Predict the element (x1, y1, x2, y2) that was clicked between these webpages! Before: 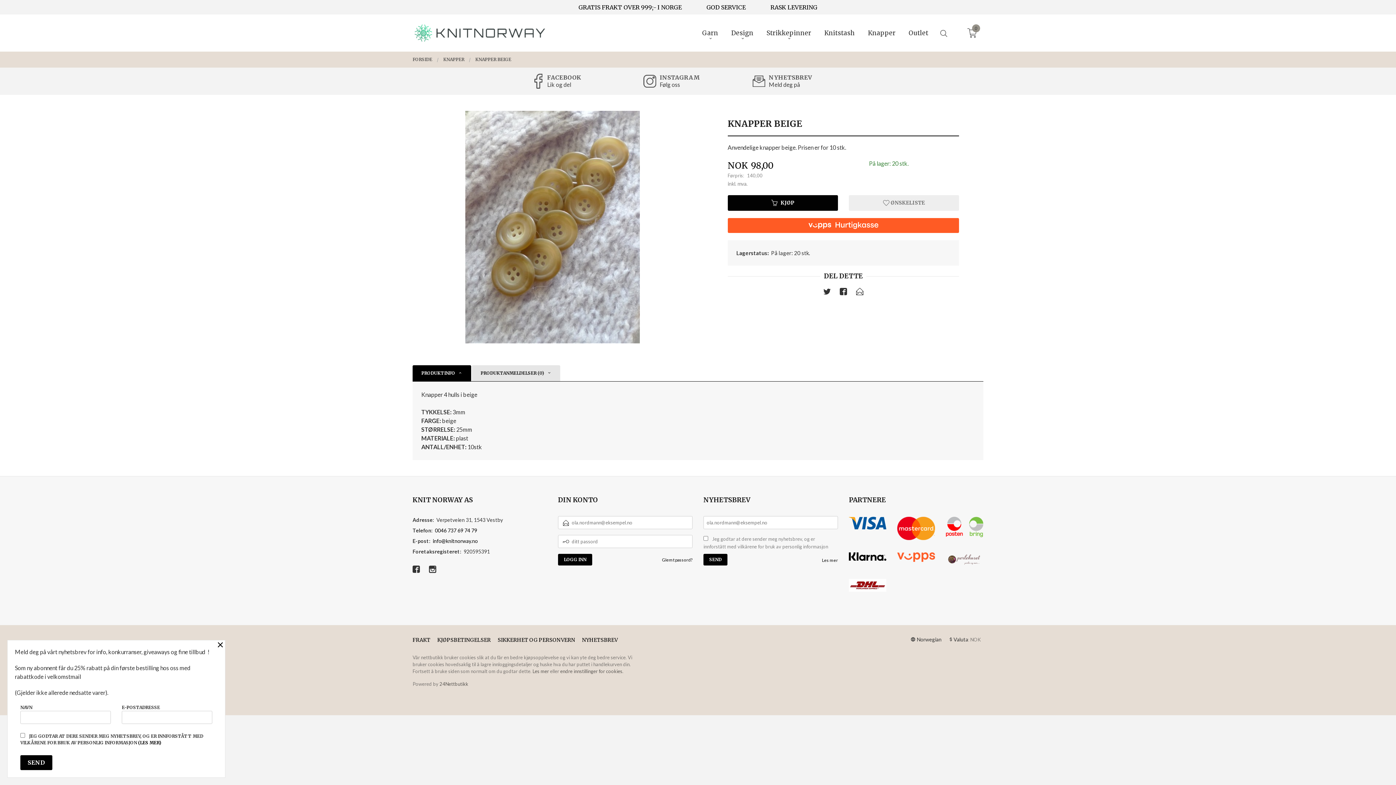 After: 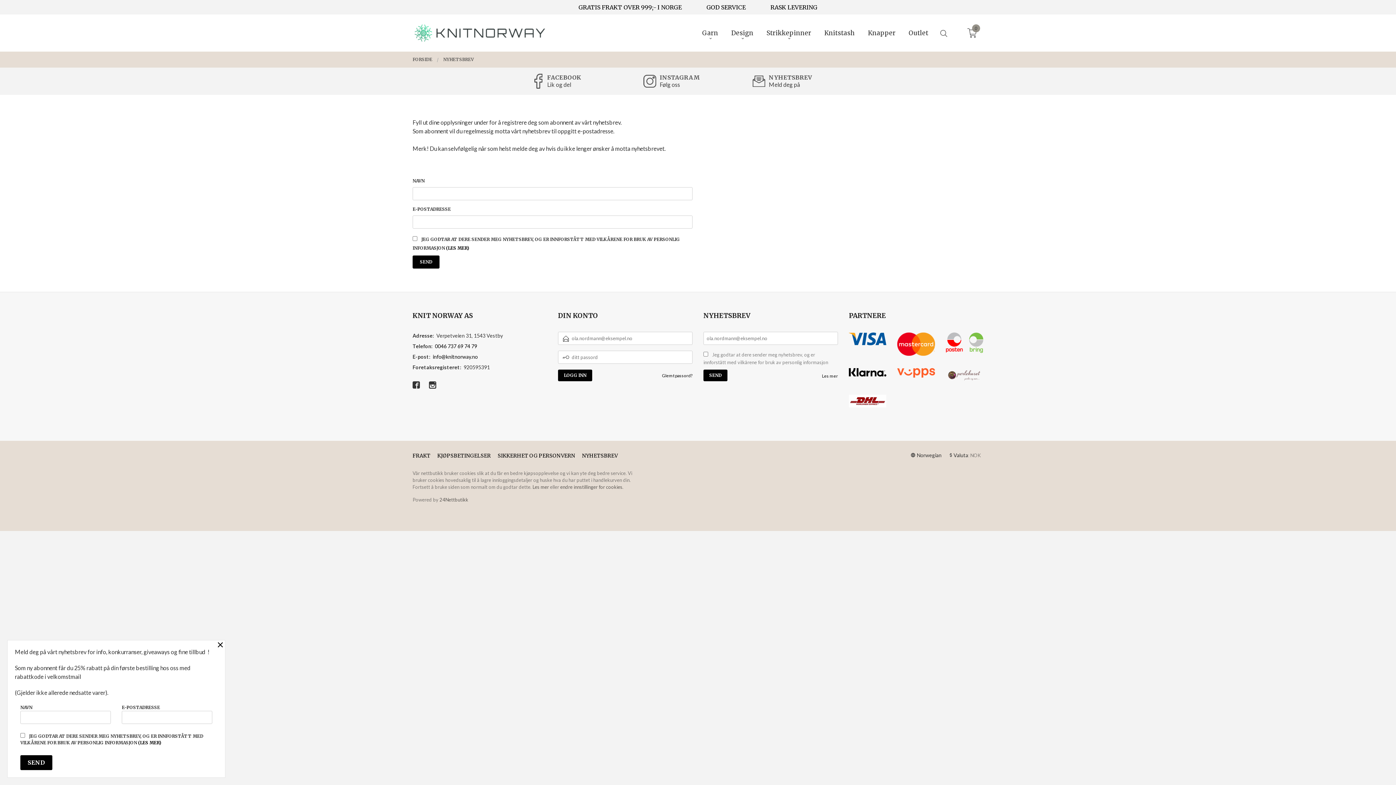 Action: label: Les mer bbox: (822, 557, 838, 563)